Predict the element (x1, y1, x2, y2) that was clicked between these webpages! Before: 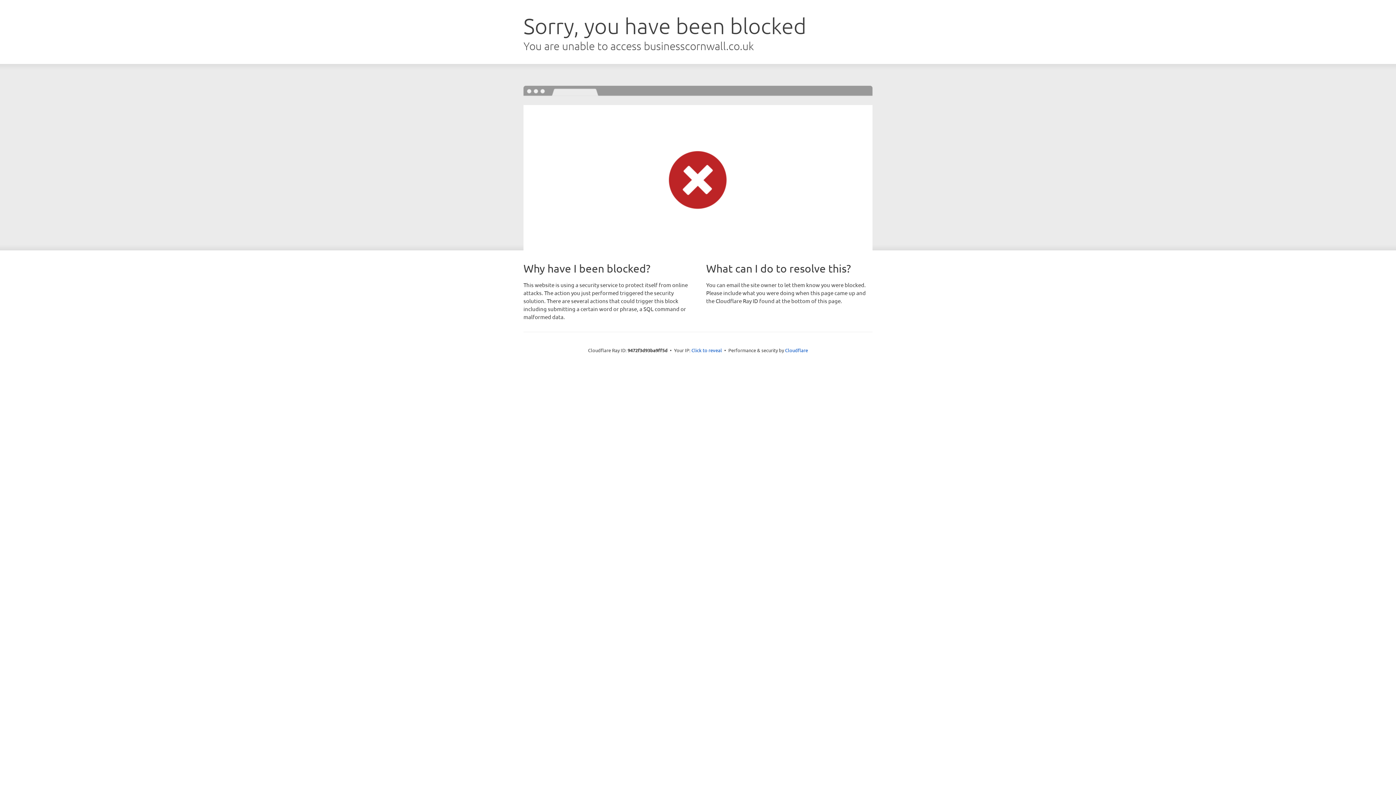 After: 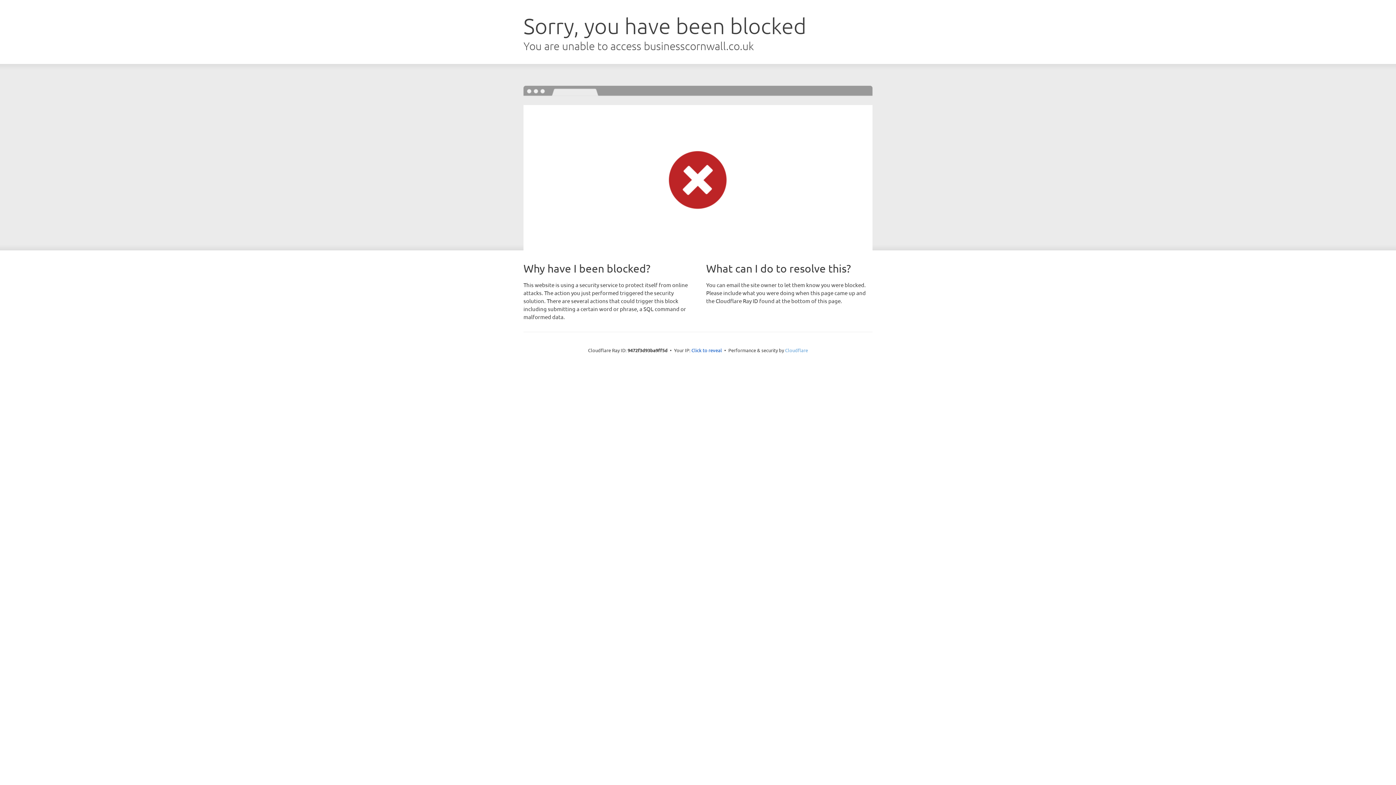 Action: label: Cloudflare bbox: (785, 347, 808, 353)